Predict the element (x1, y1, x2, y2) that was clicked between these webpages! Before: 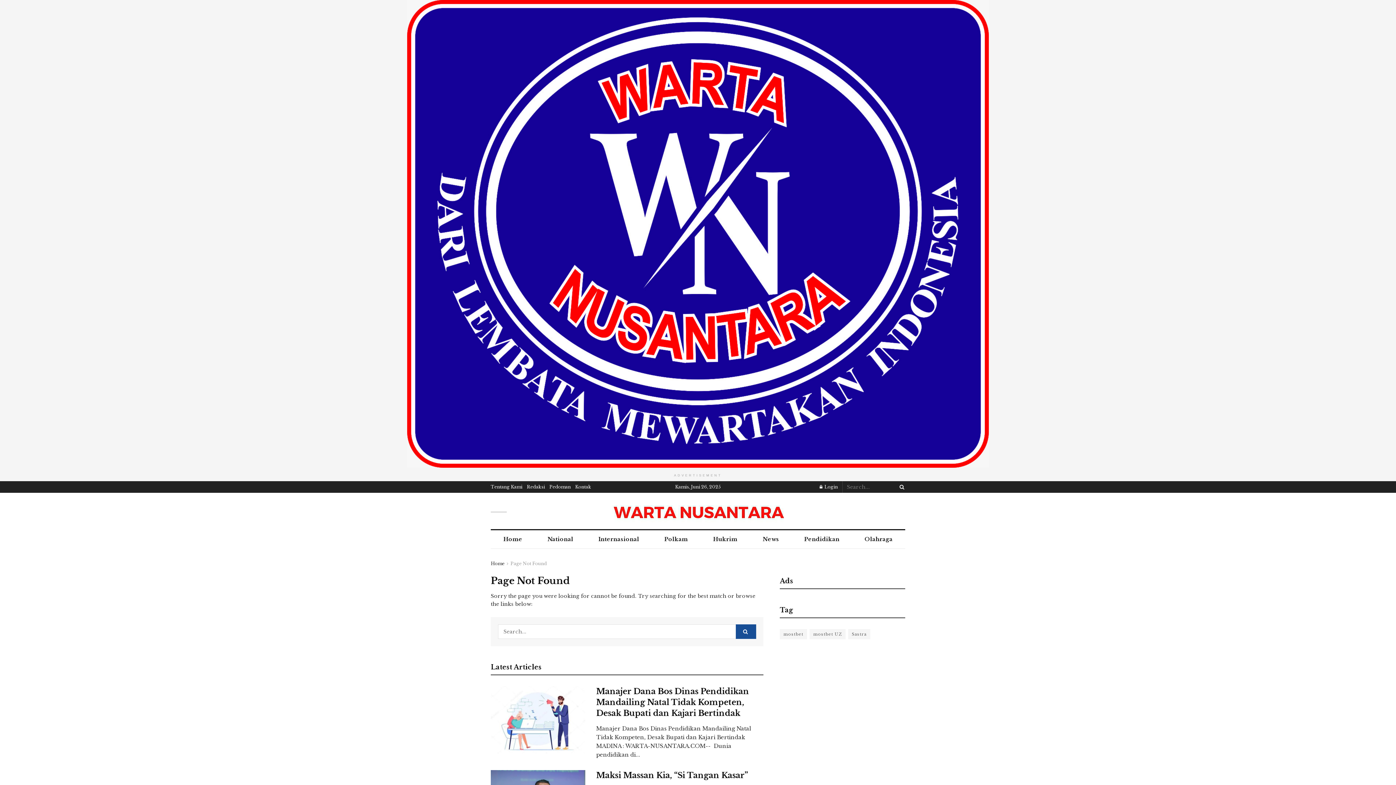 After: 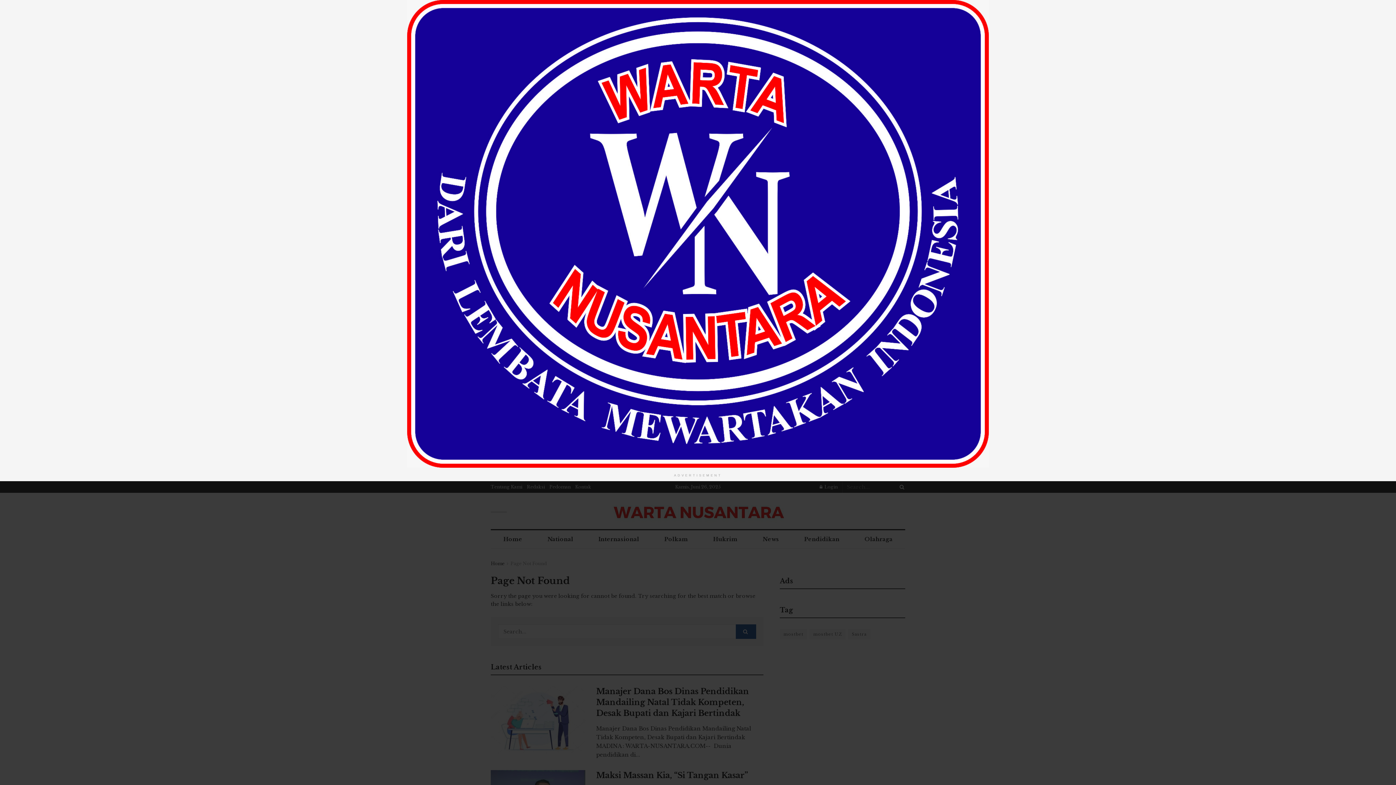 Action: bbox: (819, 481, 838, 493) label:  Login